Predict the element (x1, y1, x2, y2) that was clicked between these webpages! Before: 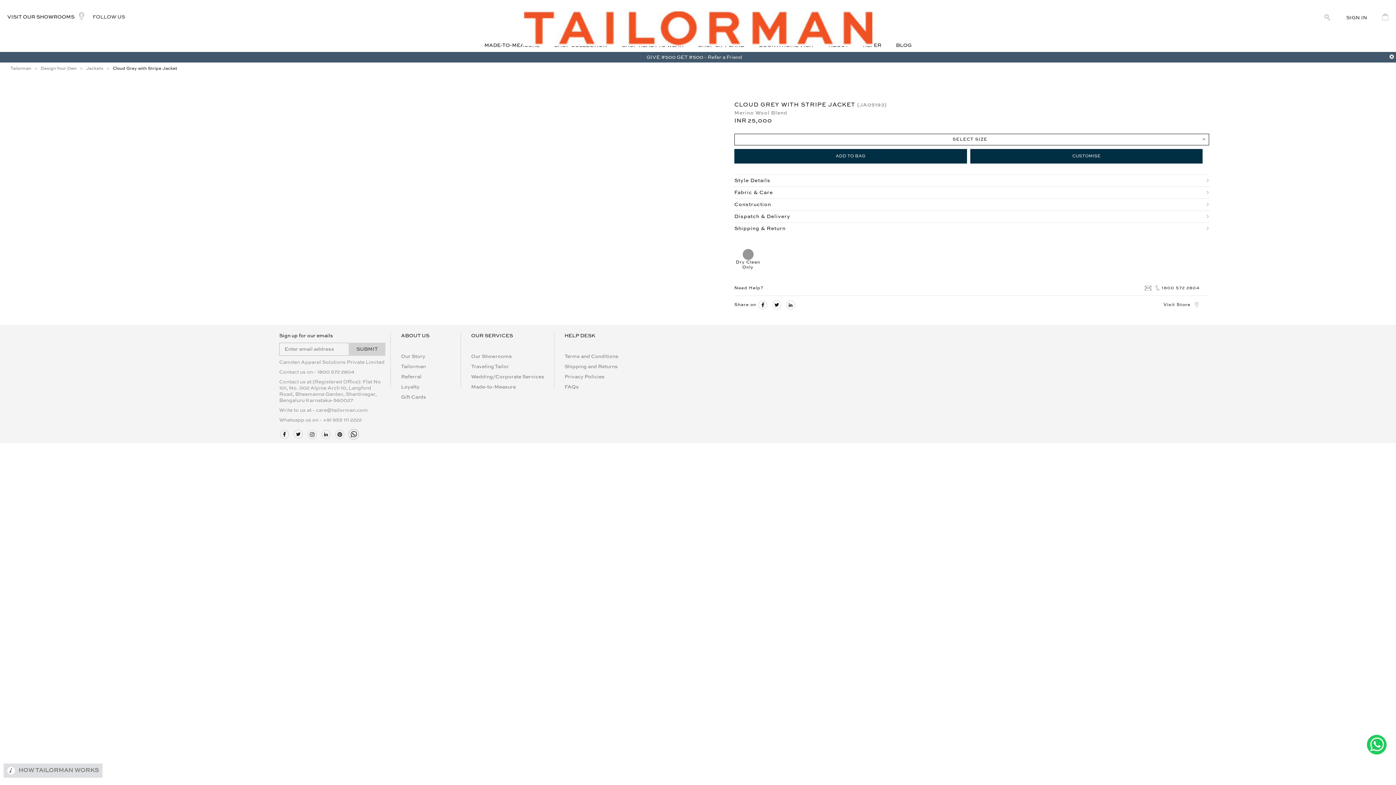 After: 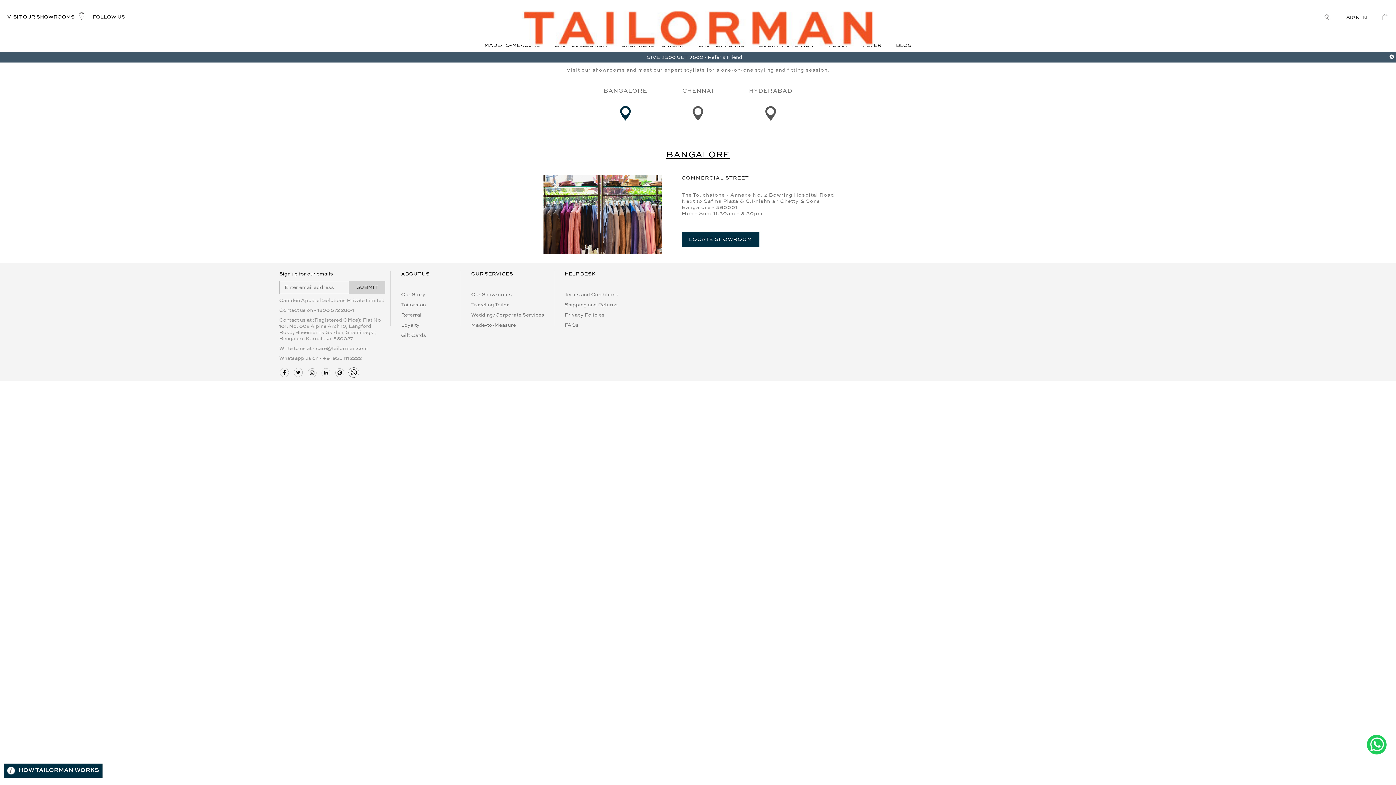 Action: label: Visit Store bbox: (1163, 302, 1199, 307)